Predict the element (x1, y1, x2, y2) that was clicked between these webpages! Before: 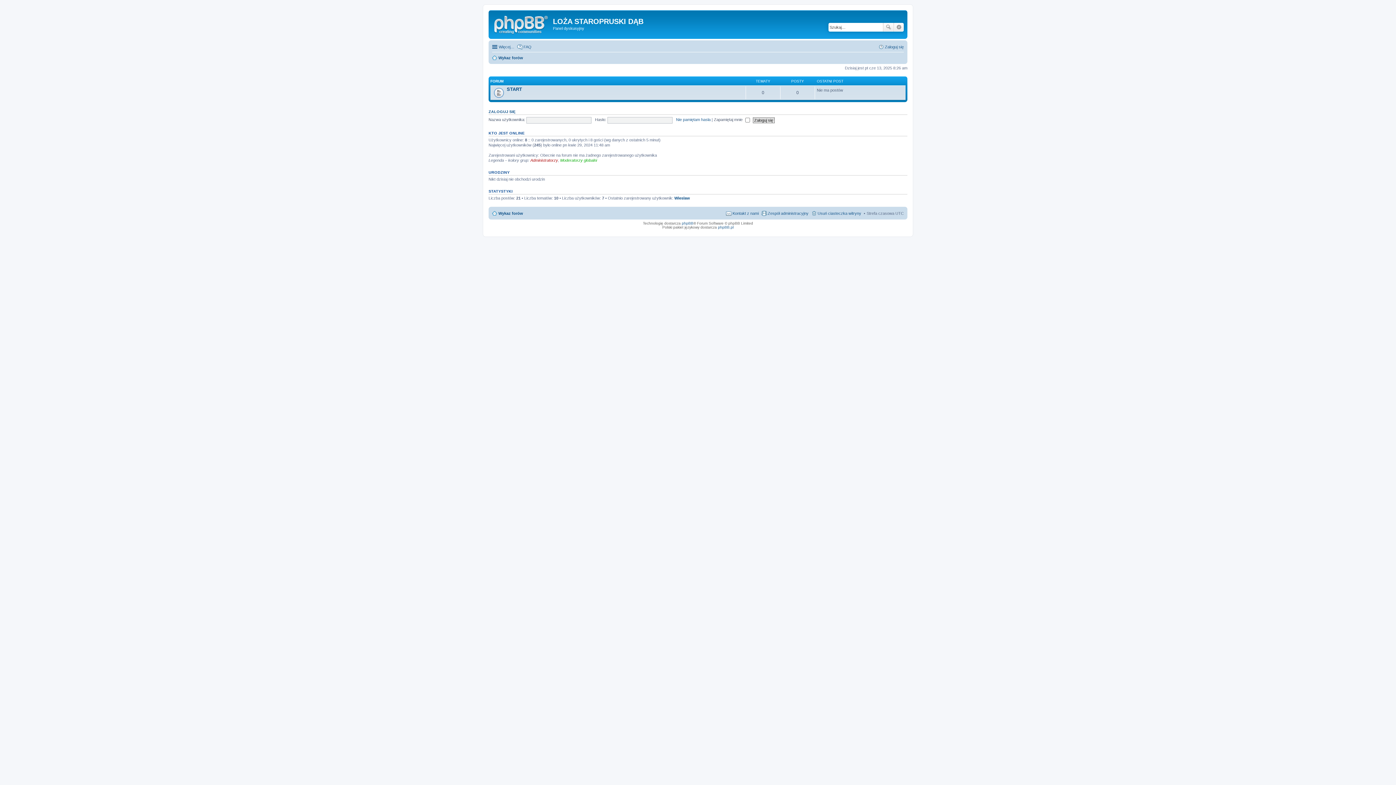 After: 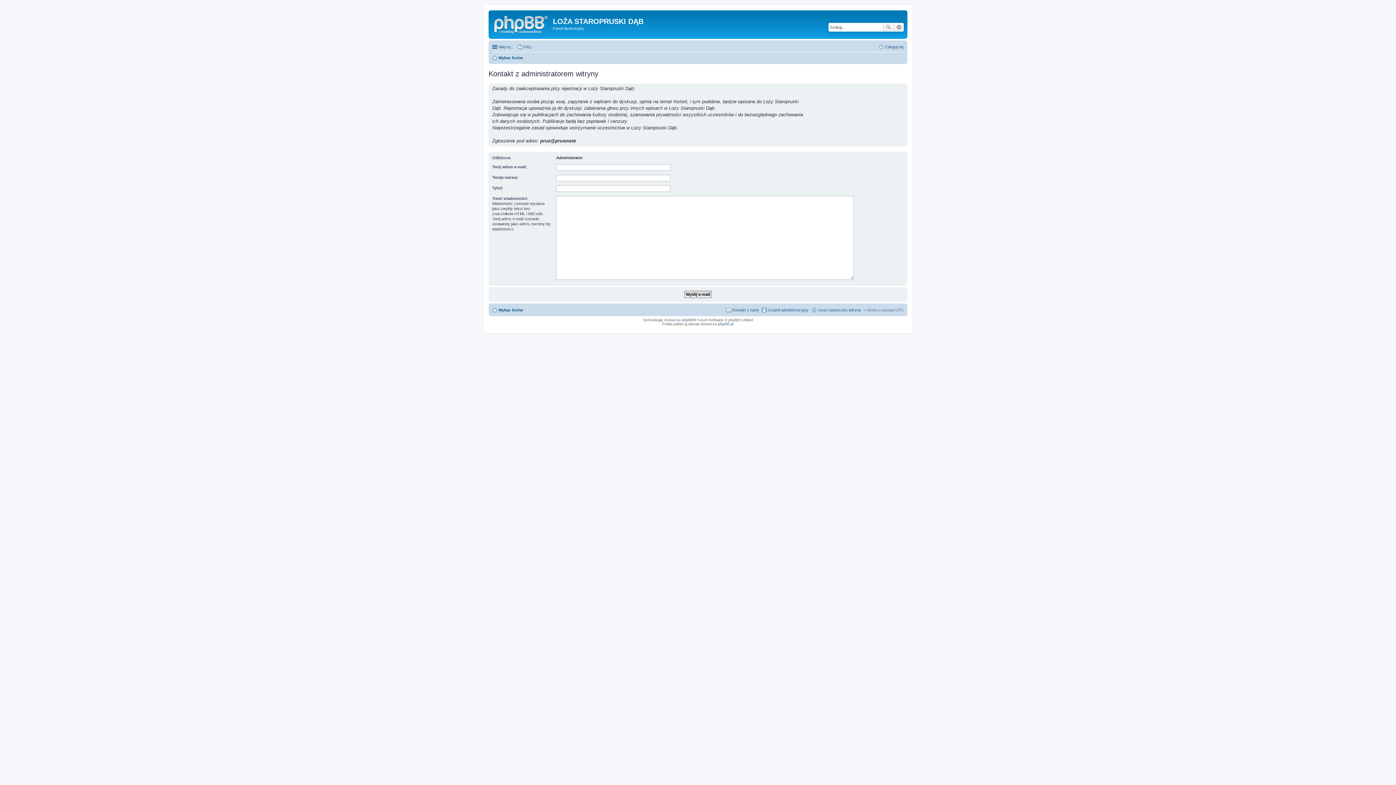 Action: label: Kontakt z nami bbox: (726, 208, 758, 217)